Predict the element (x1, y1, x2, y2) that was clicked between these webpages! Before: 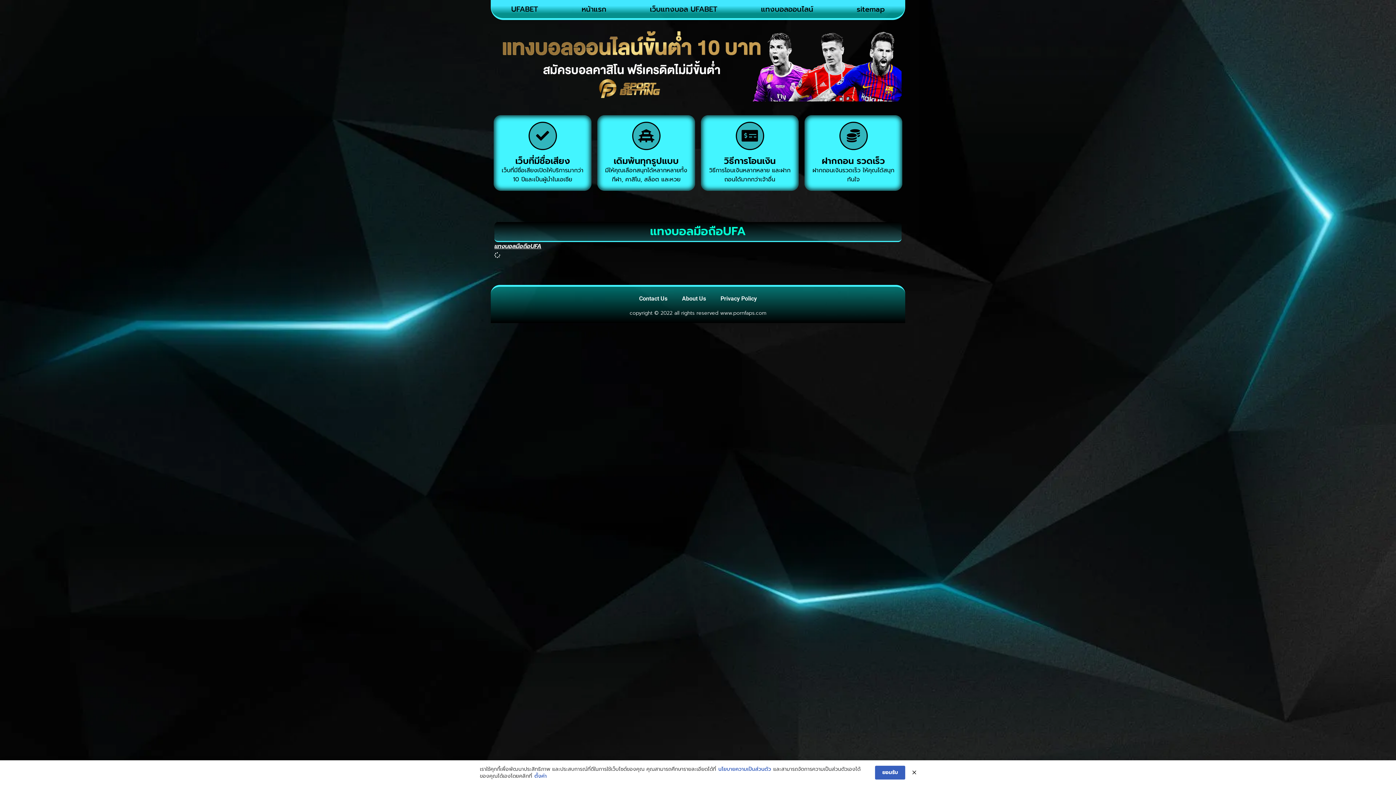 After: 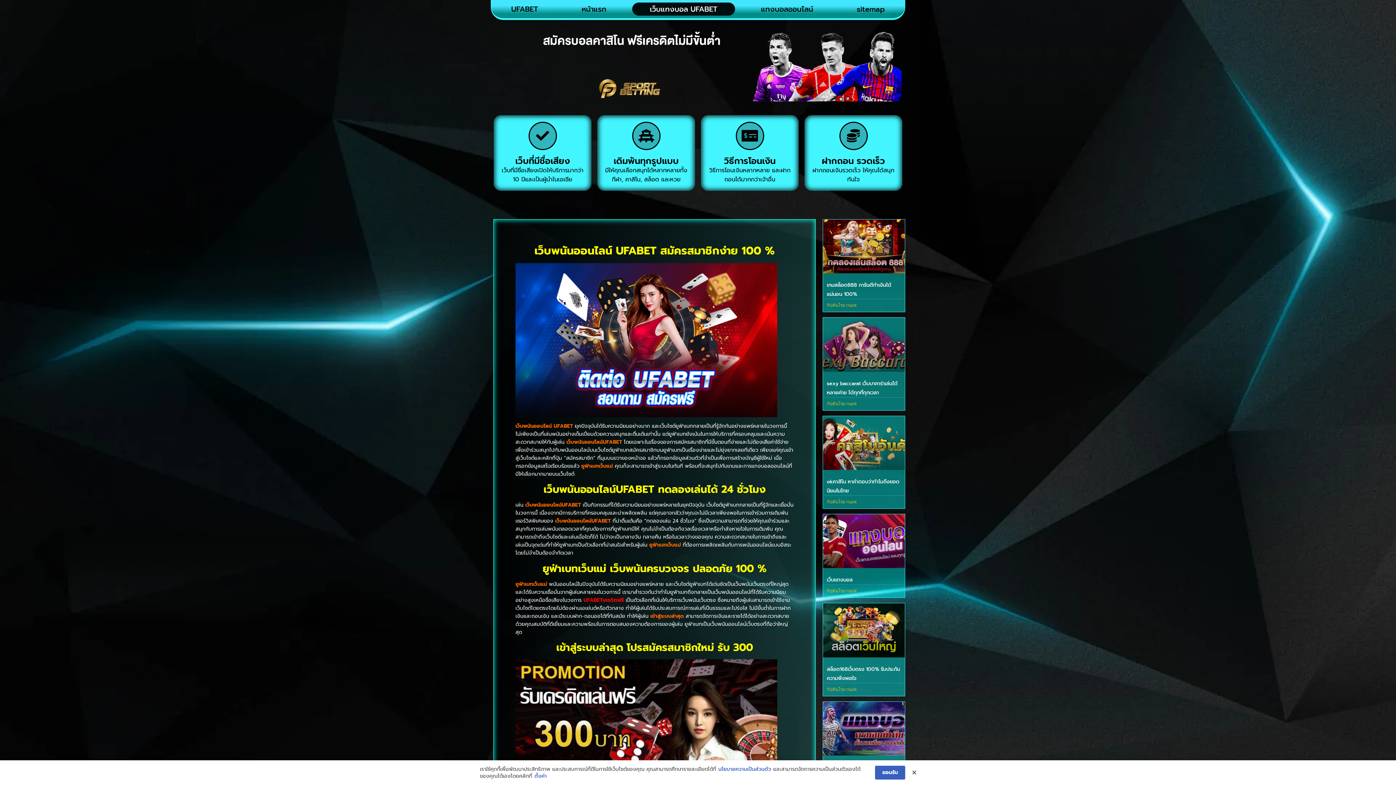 Action: label: เว็บแทงบอล UFABET bbox: (632, 2, 735, 15)